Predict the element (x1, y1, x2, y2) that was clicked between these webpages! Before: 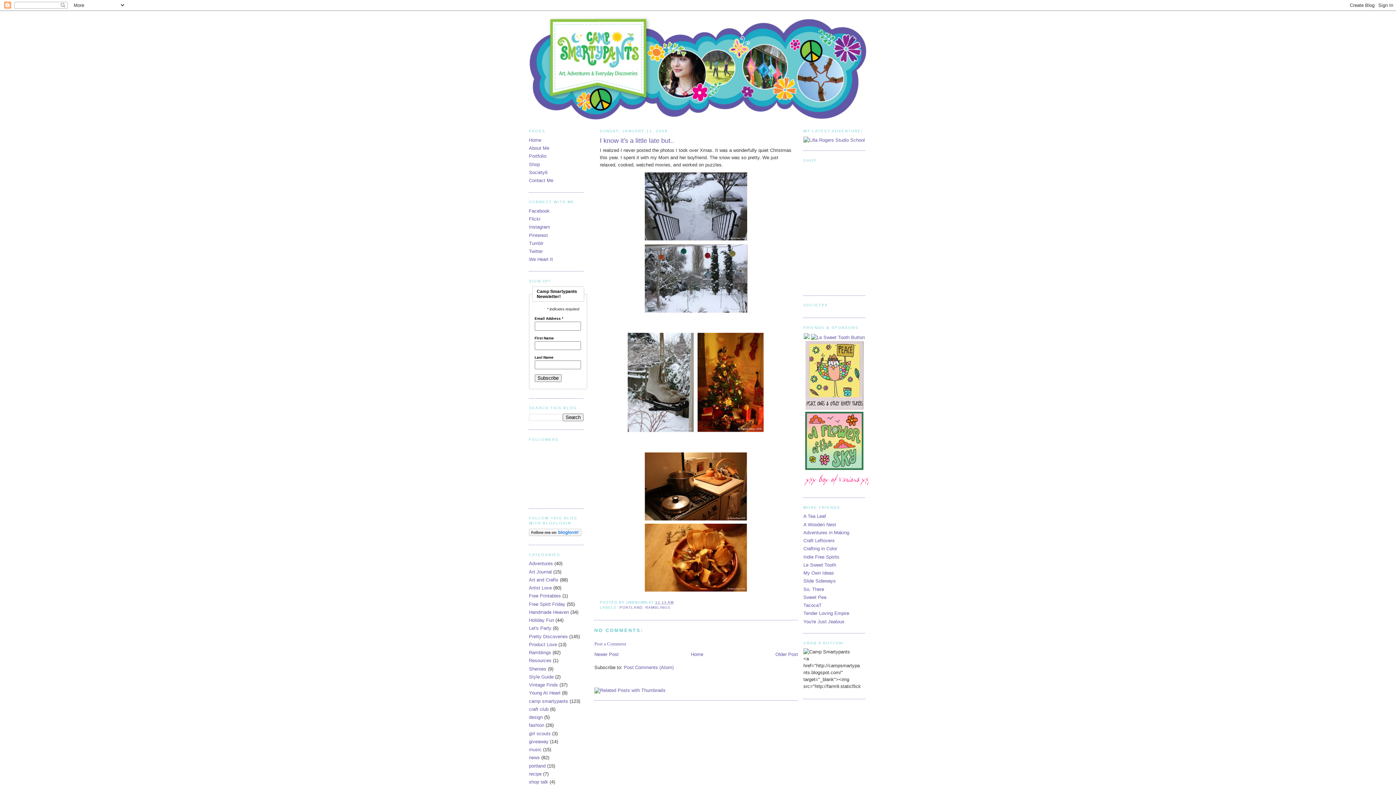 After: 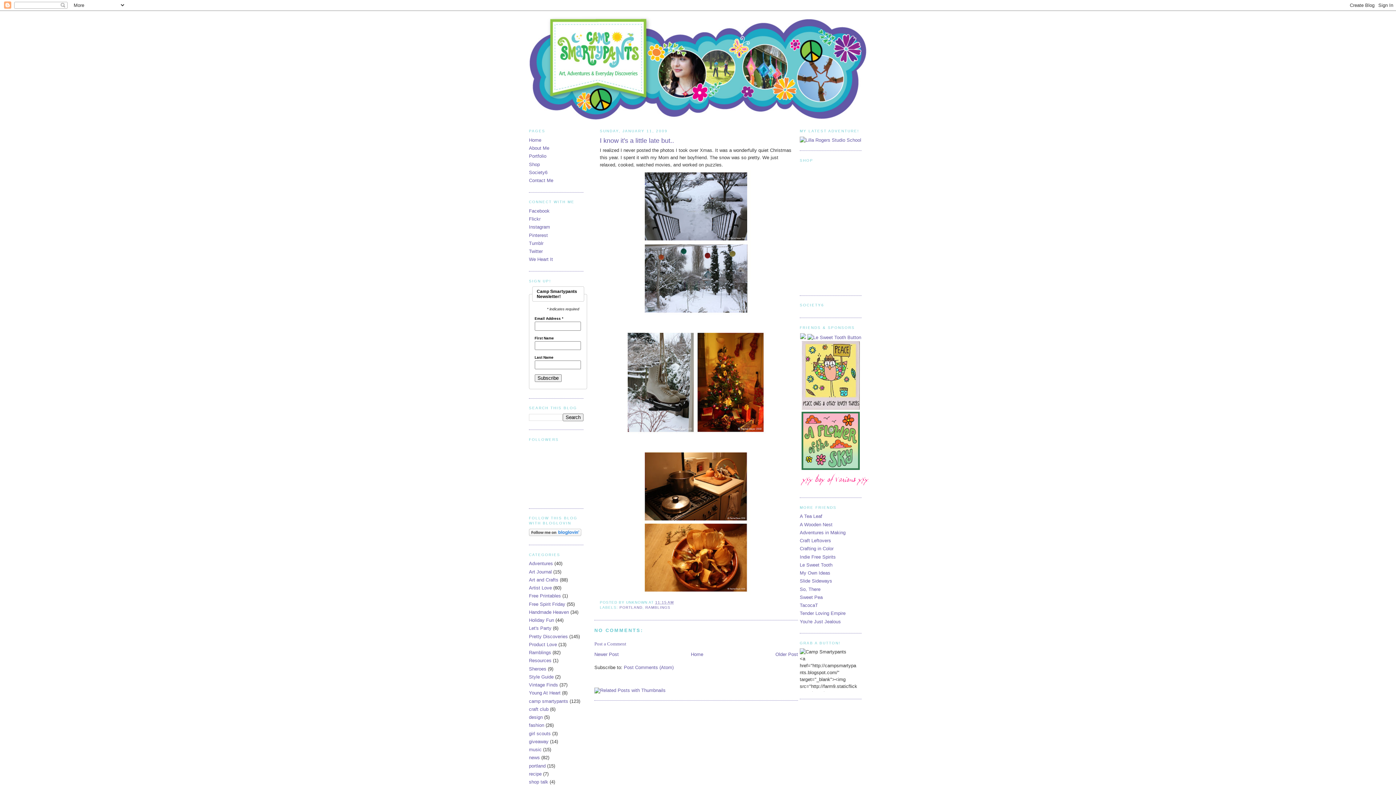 Action: bbox: (803, 484, 876, 490)